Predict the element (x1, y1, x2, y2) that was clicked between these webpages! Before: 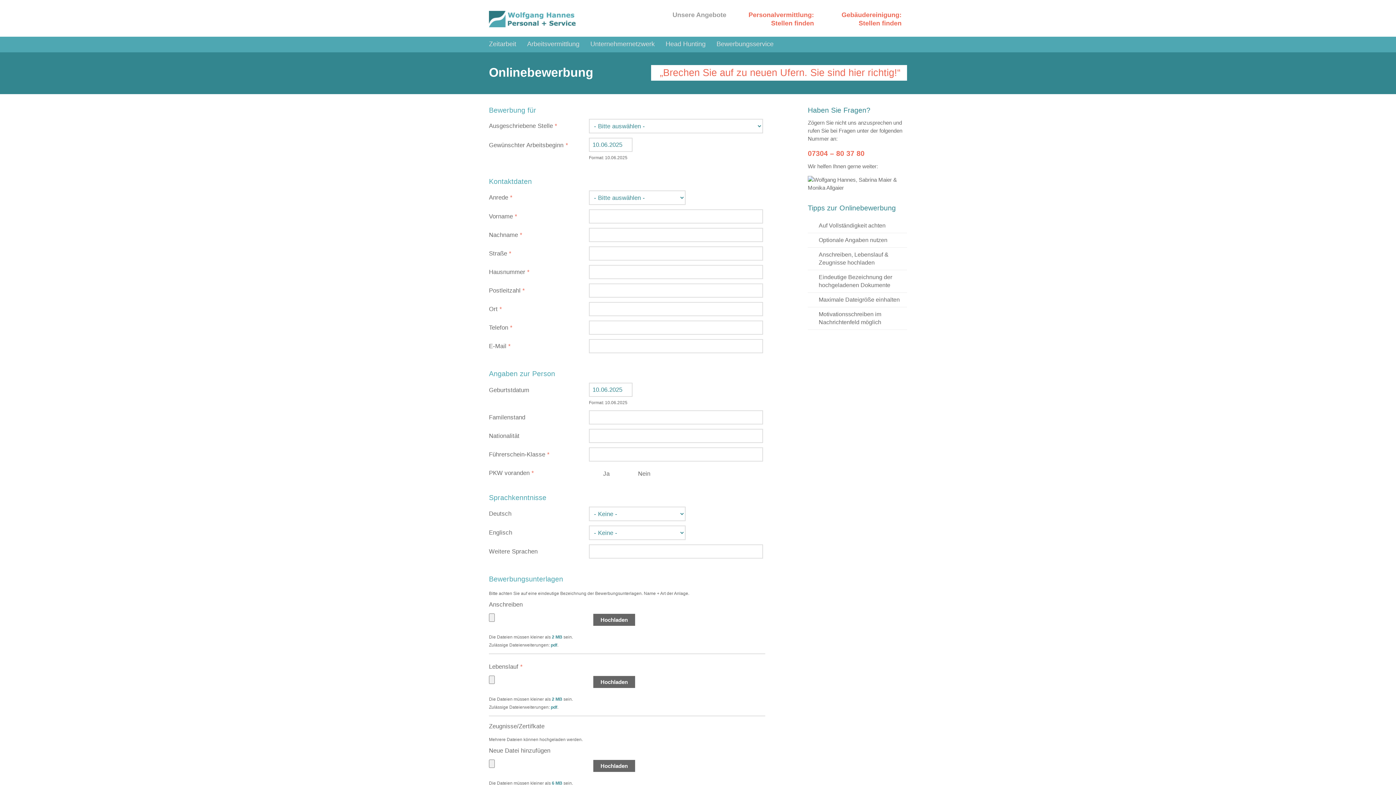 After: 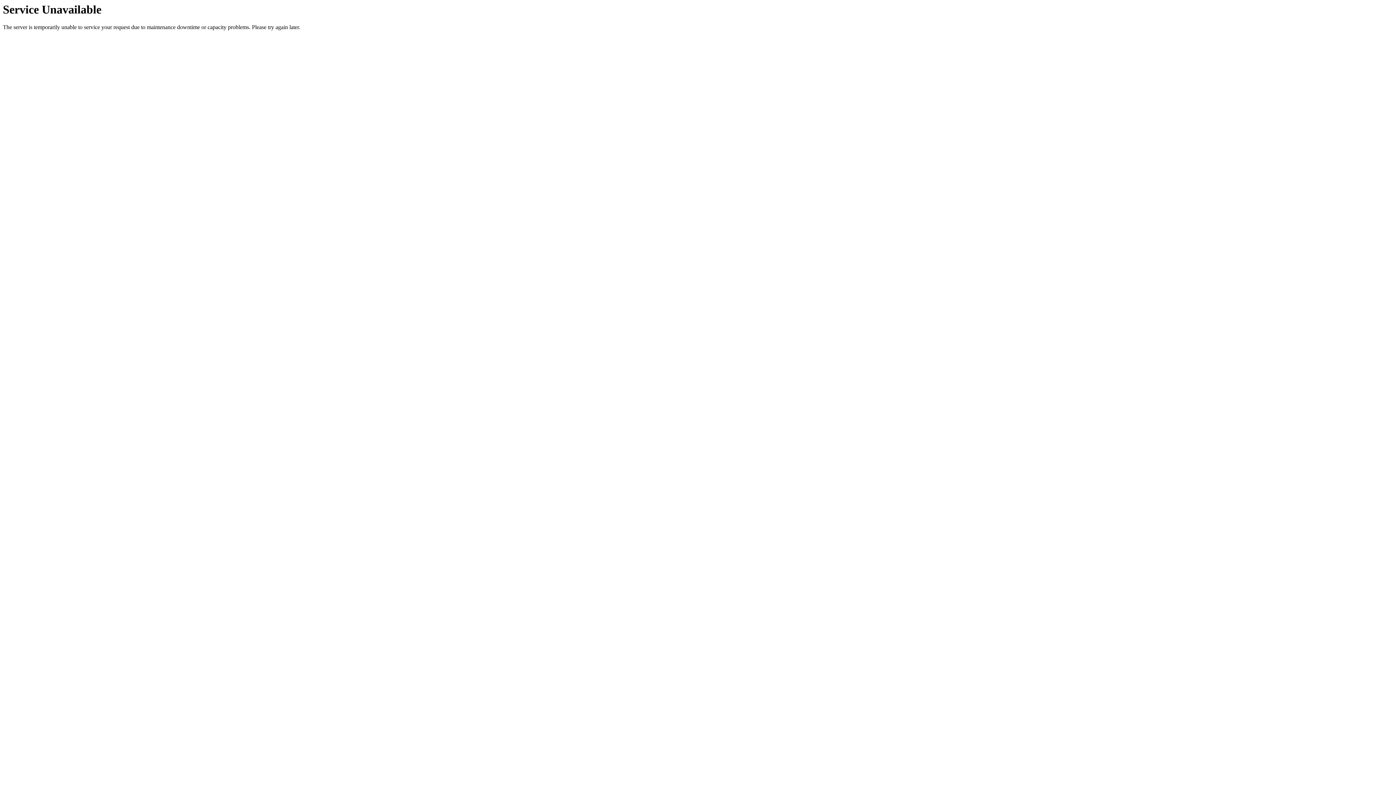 Action: label: Gebäudereinigung: Stellen finden bbox: (820, 0, 907, 36)